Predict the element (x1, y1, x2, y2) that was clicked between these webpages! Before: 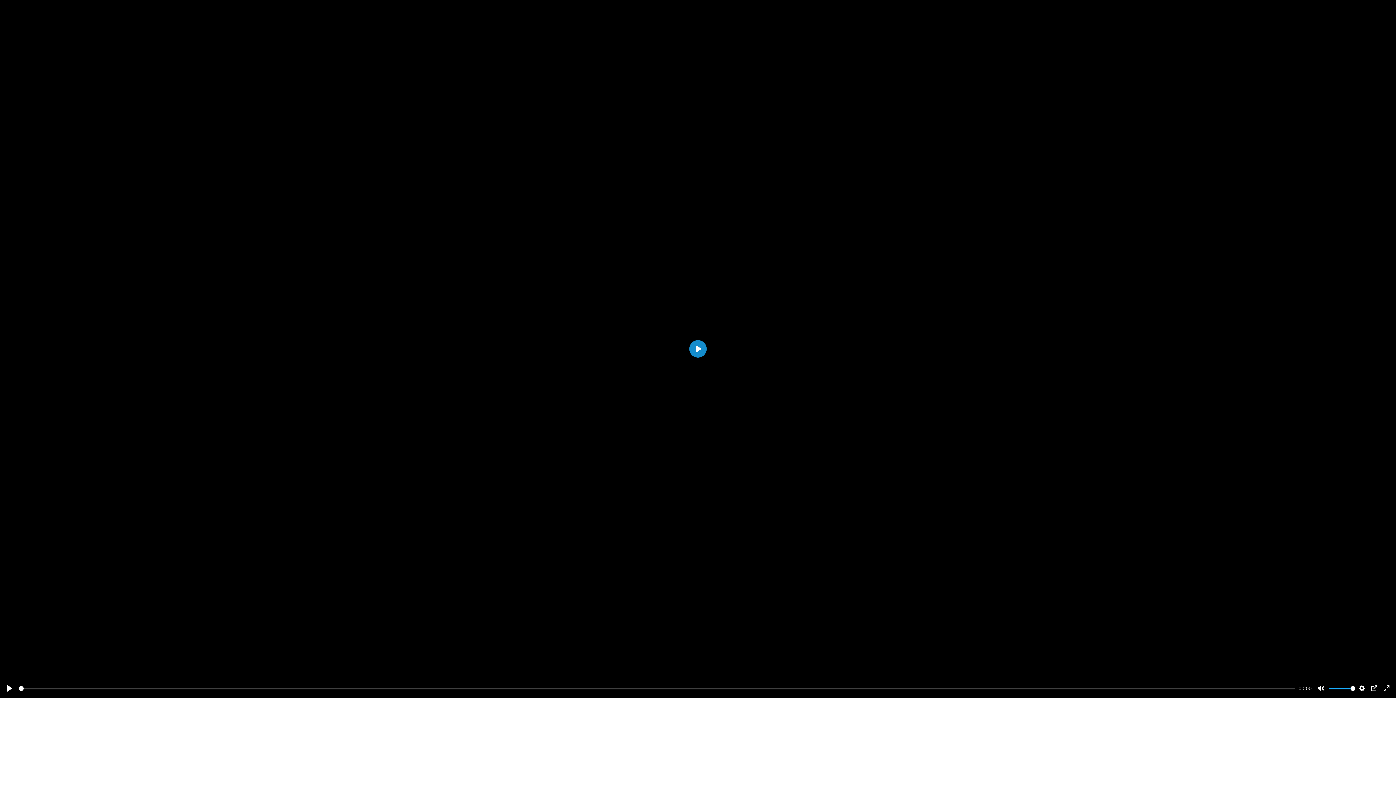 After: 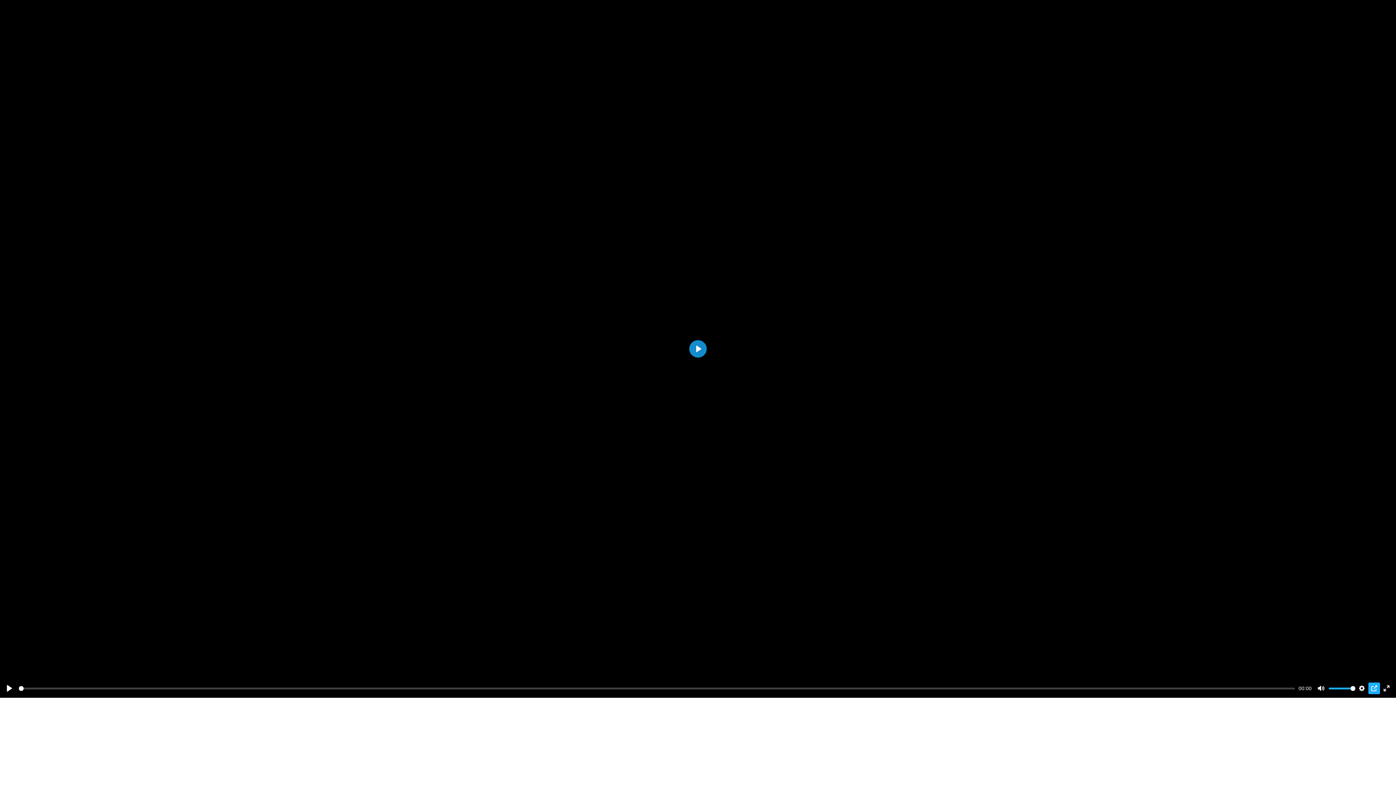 Action: bbox: (1368, 682, 1380, 694) label: PIP